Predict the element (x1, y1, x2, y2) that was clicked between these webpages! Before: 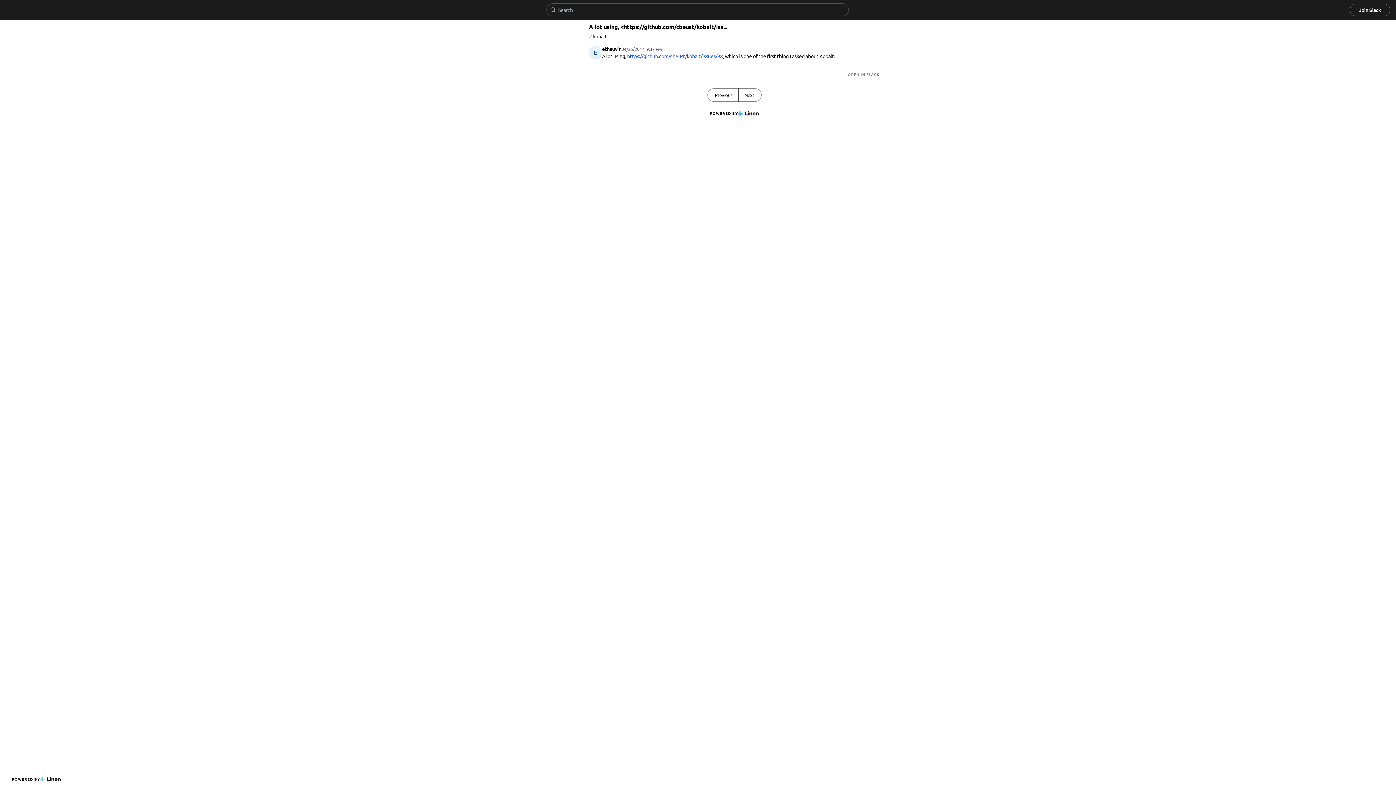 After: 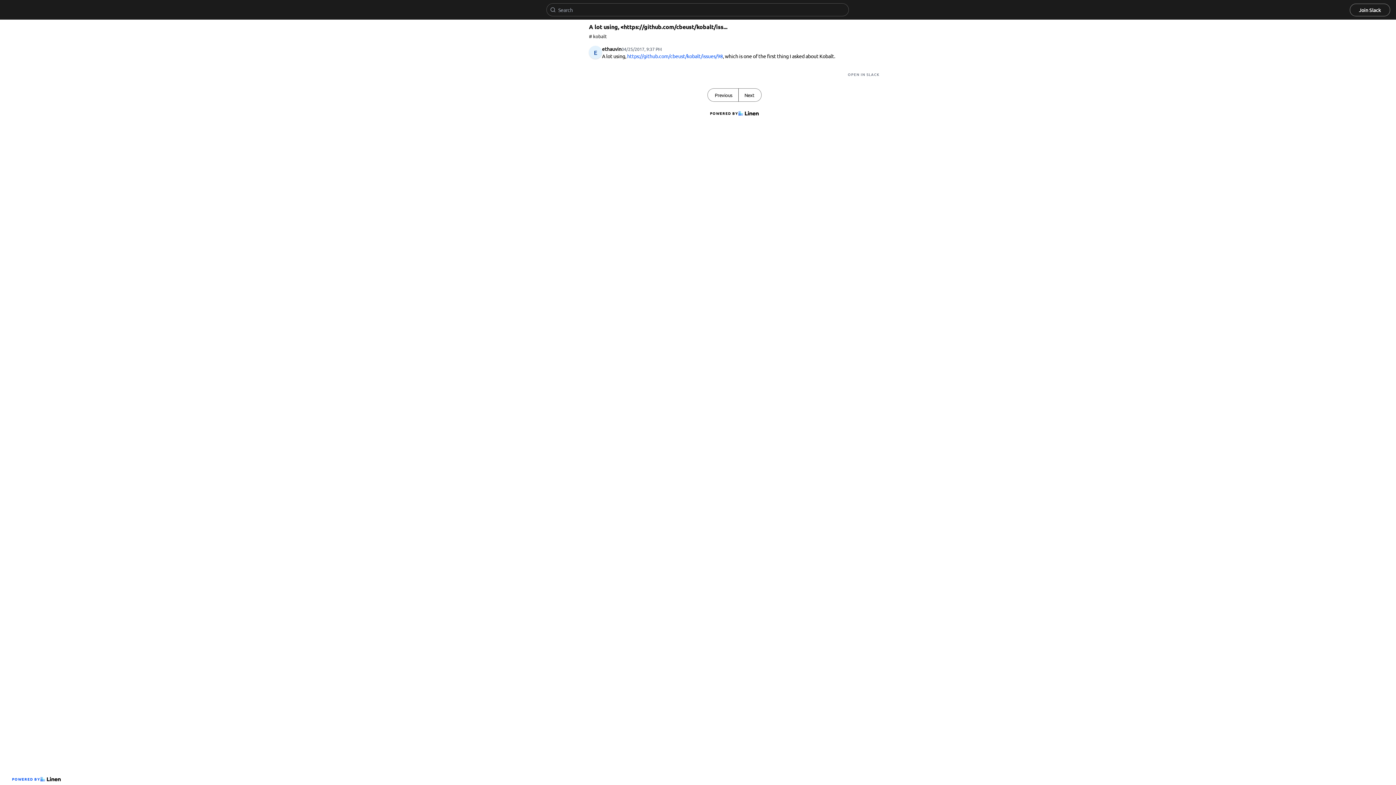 Action: bbox: (9, 773, 63, 785) label: POWERED BY